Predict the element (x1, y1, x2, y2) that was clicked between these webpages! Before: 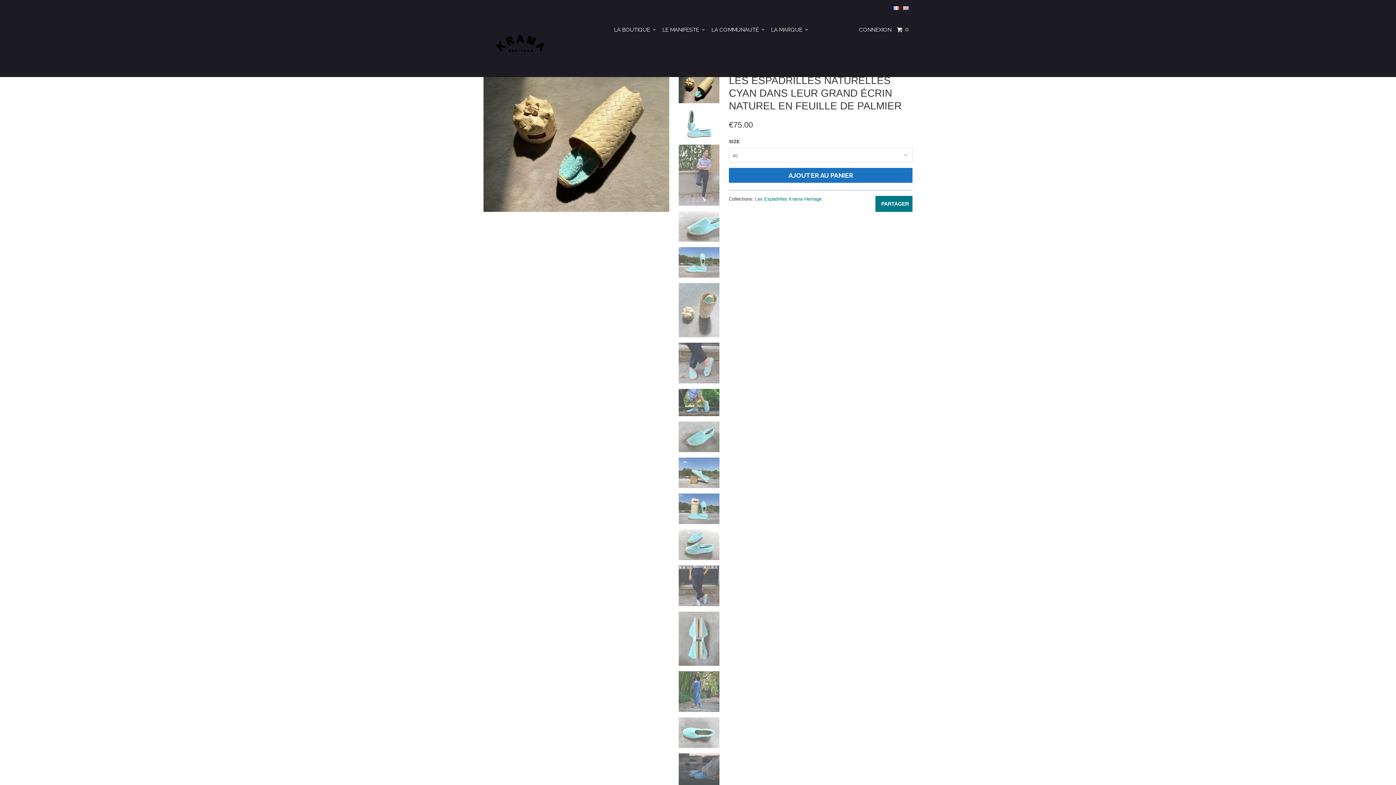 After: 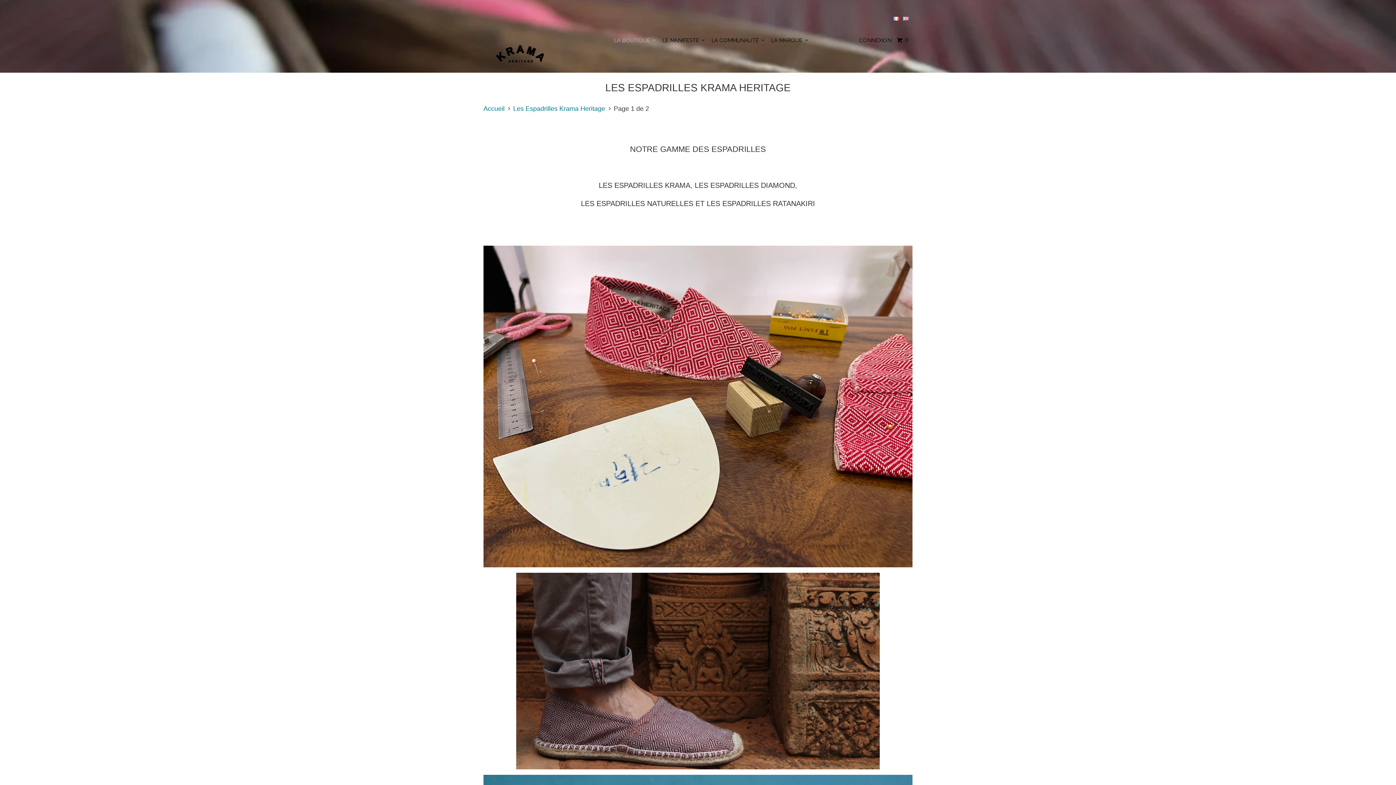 Action: label: Les Espadrilles Krama Heritage bbox: (755, 196, 821, 201)